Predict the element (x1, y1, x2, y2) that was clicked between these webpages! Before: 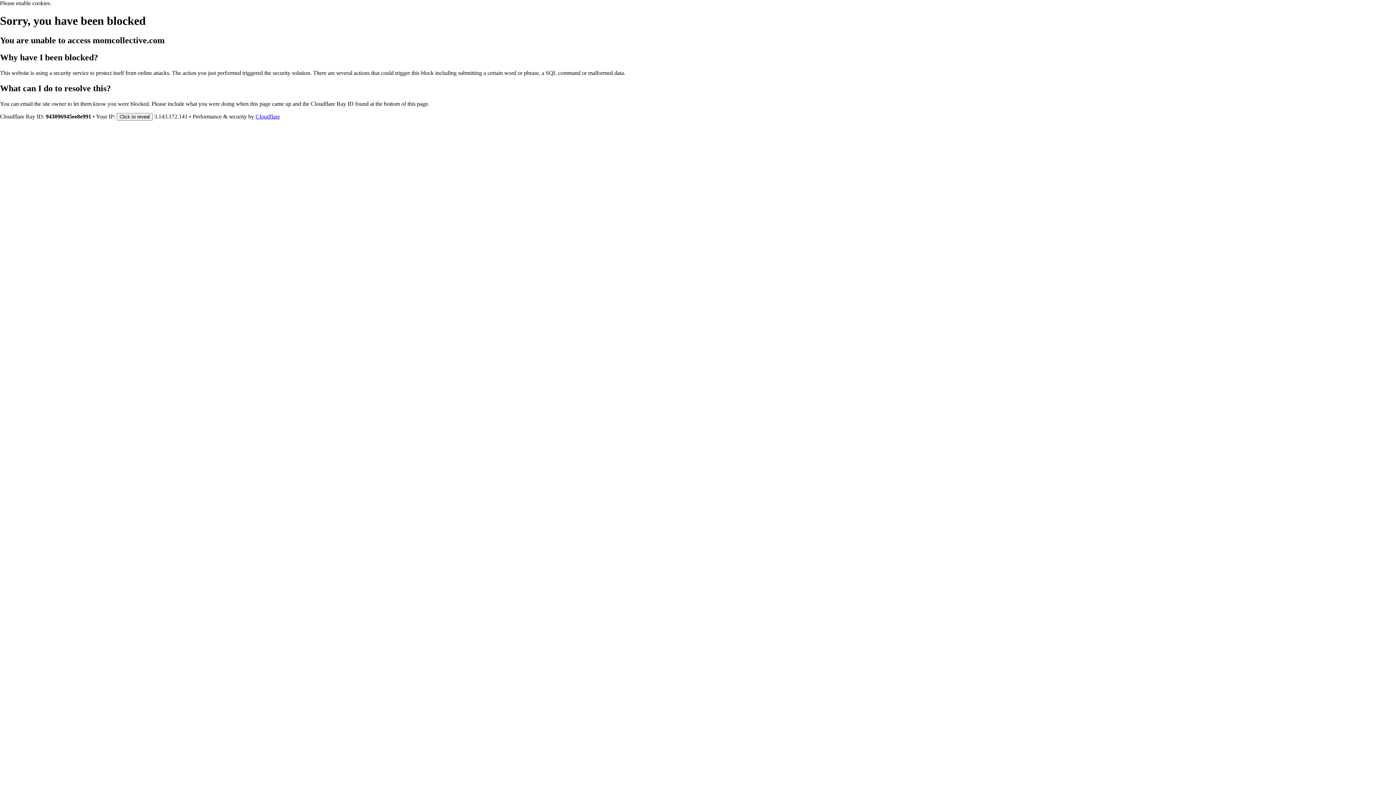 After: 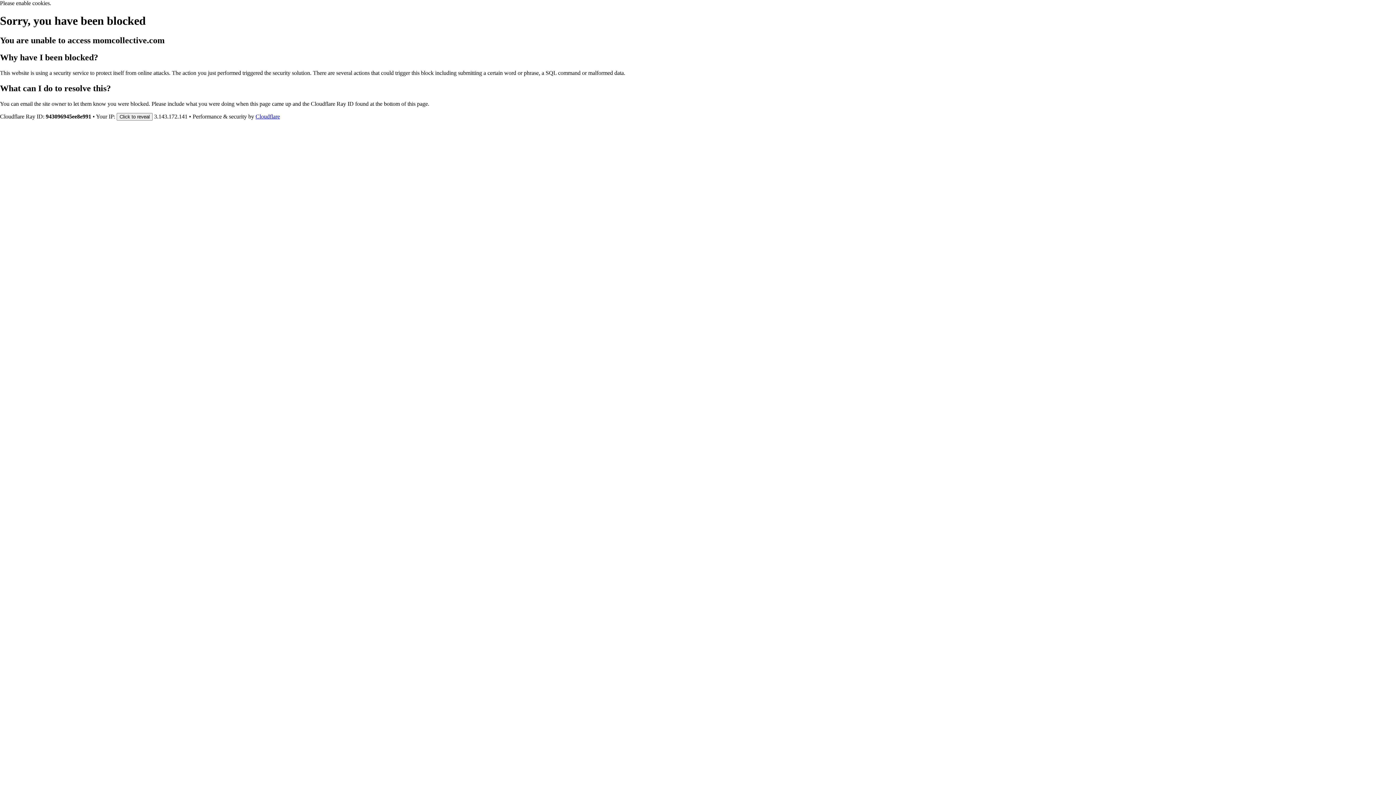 Action: bbox: (255, 113, 280, 119) label: Cloudflare